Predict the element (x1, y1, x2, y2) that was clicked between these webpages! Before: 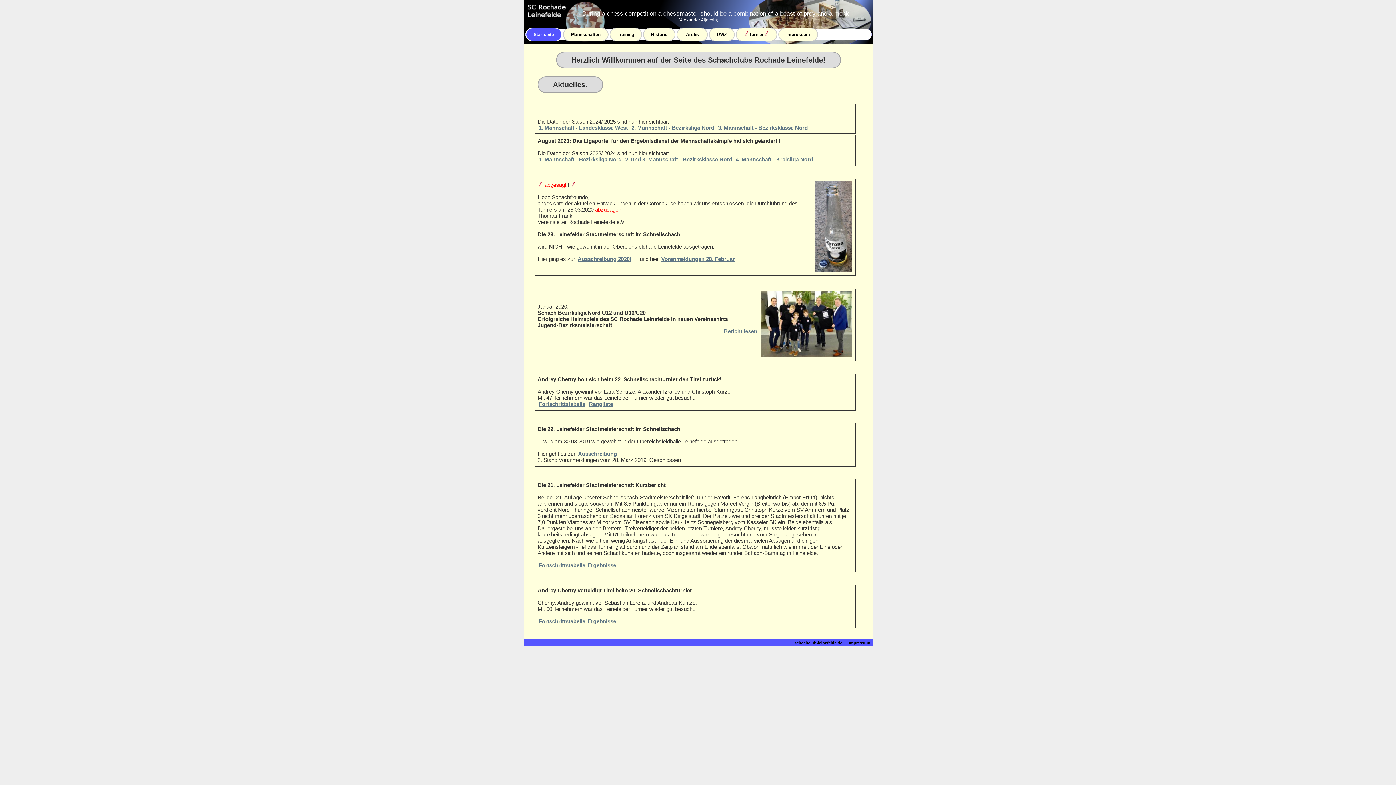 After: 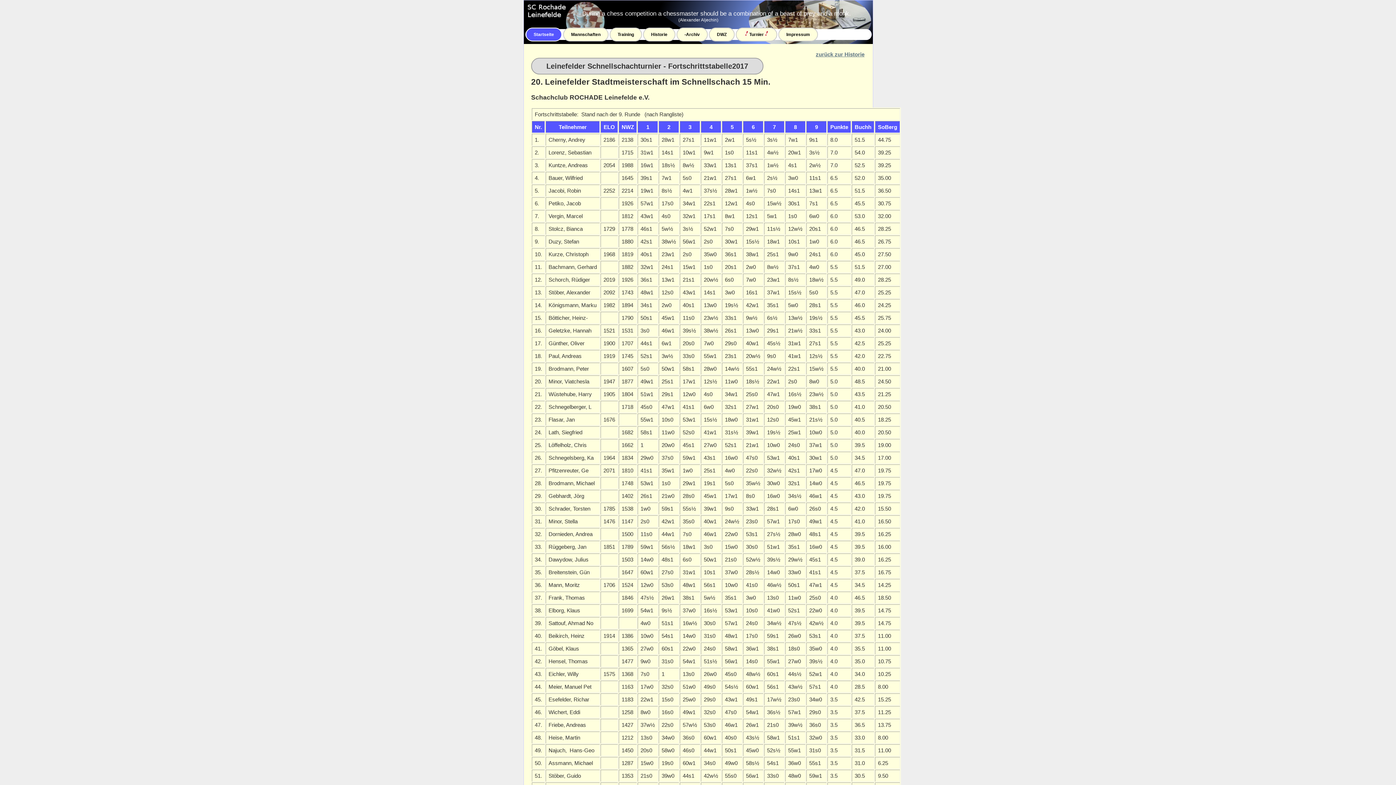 Action: bbox: (537, 617, 586, 625) label: Fortschrittstabelle